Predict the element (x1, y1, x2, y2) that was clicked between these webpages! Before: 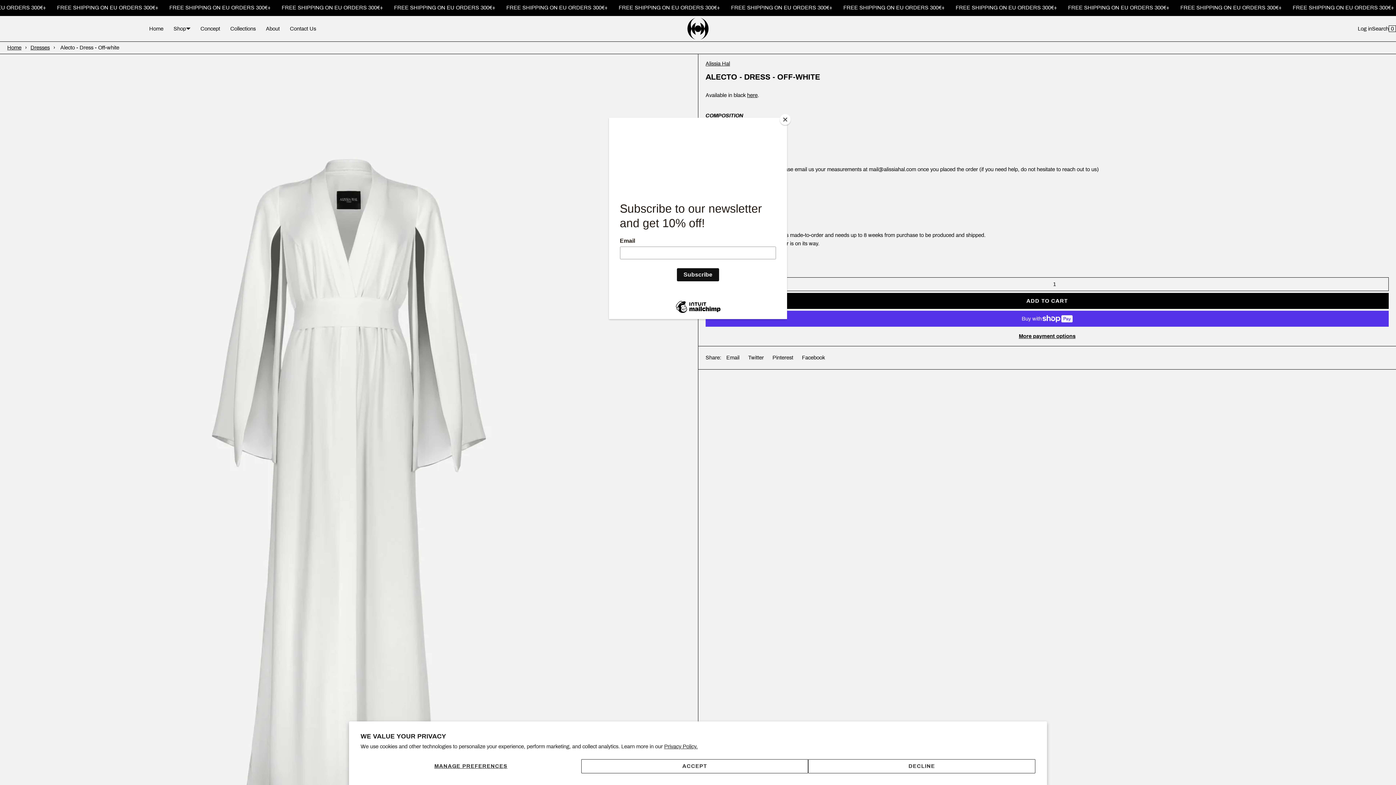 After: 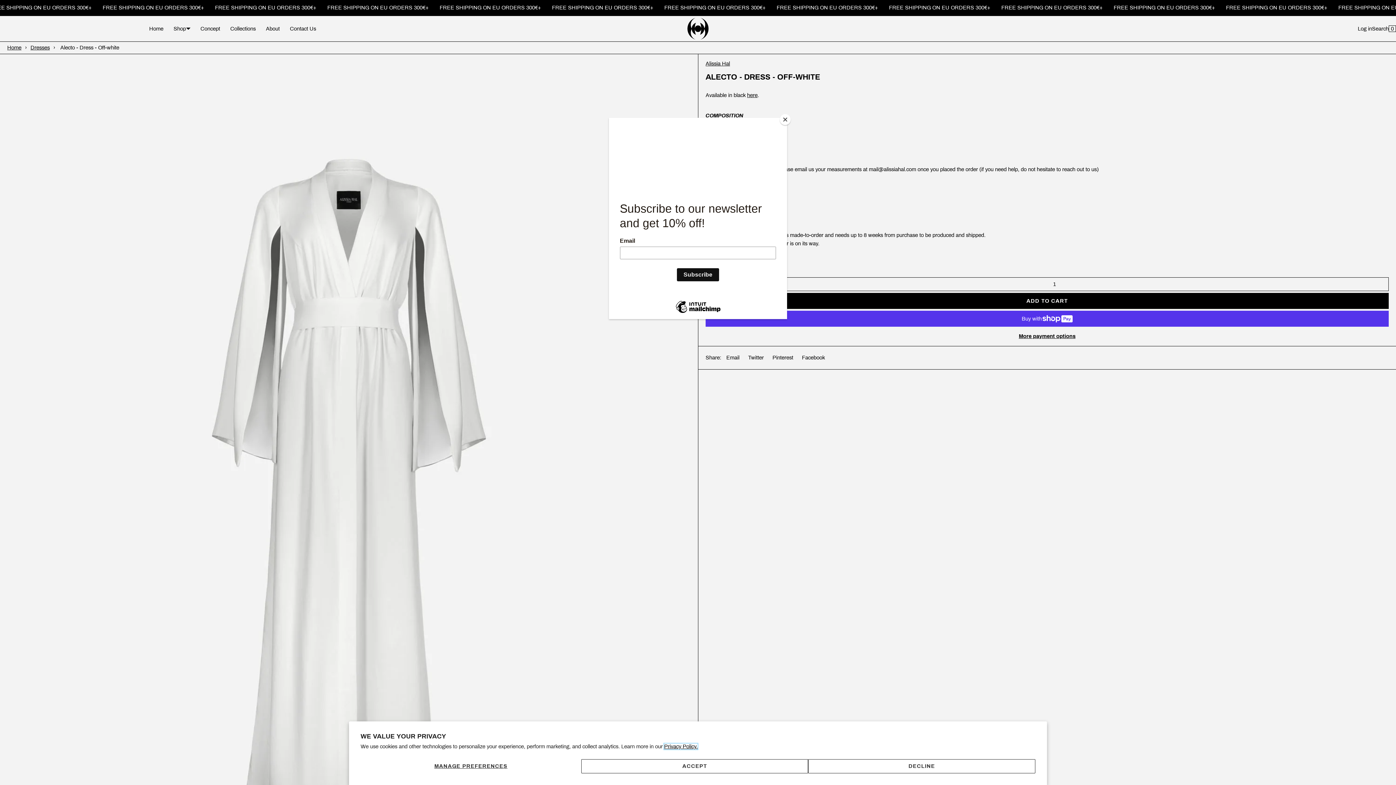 Action: bbox: (664, 744, 697, 749) label: Privacy Policy.